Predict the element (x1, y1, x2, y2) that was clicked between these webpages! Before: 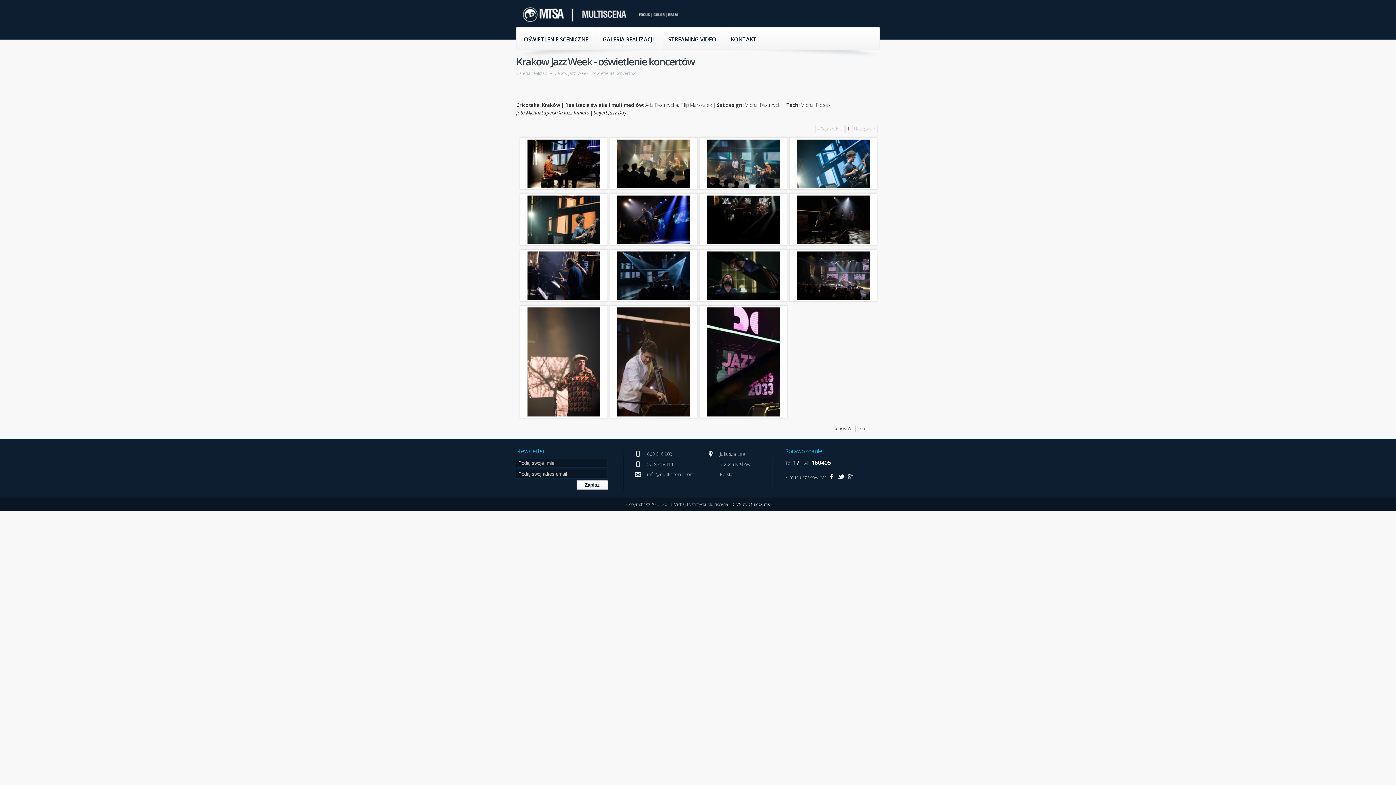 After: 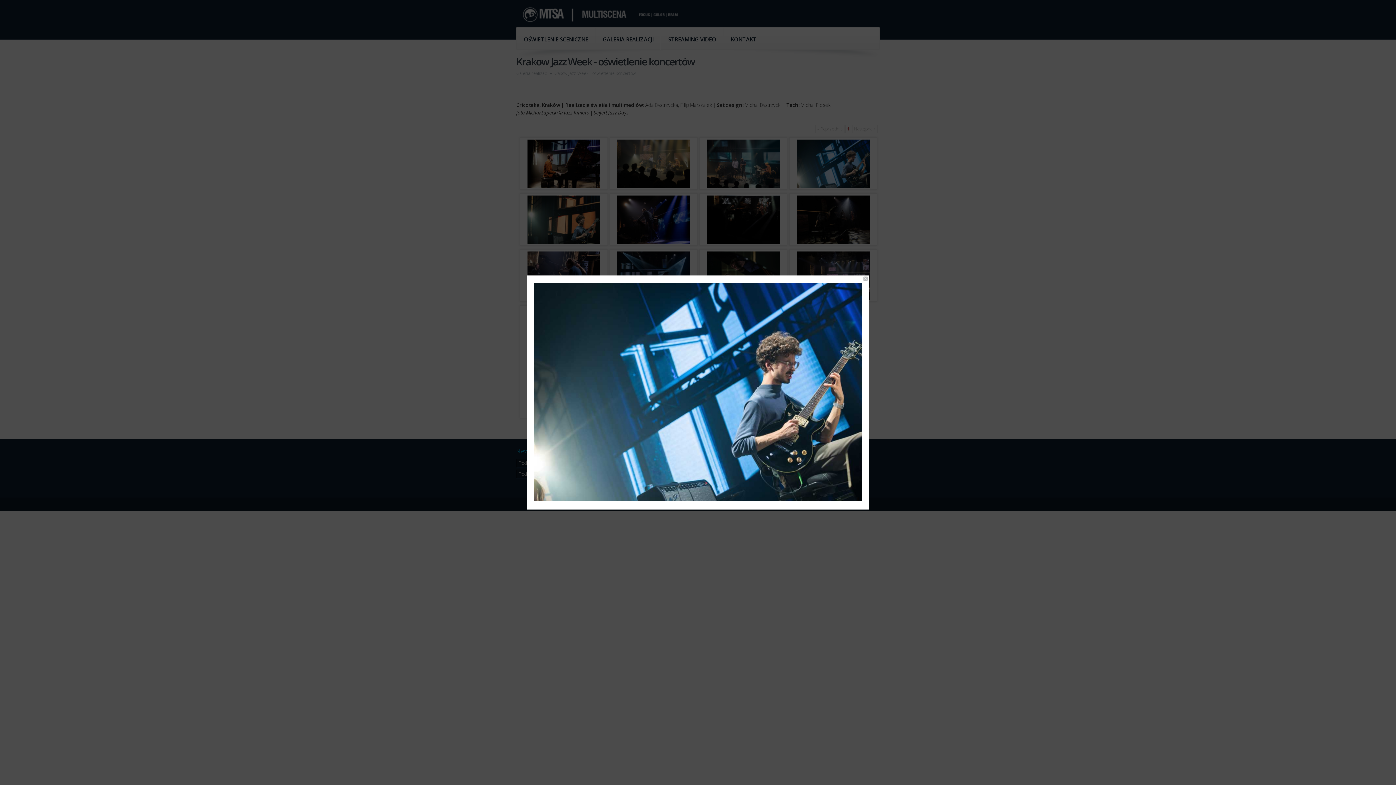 Action: bbox: (797, 183, 869, 189)